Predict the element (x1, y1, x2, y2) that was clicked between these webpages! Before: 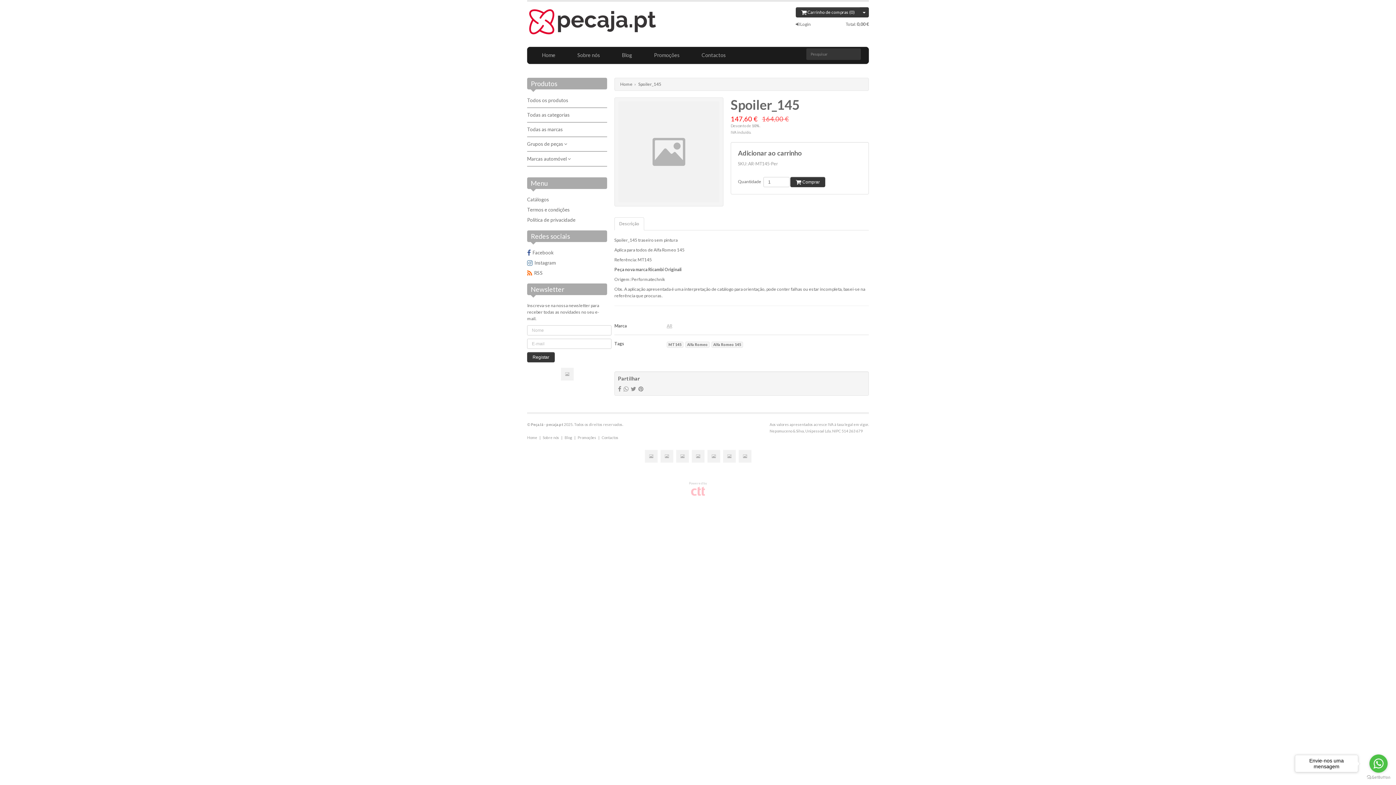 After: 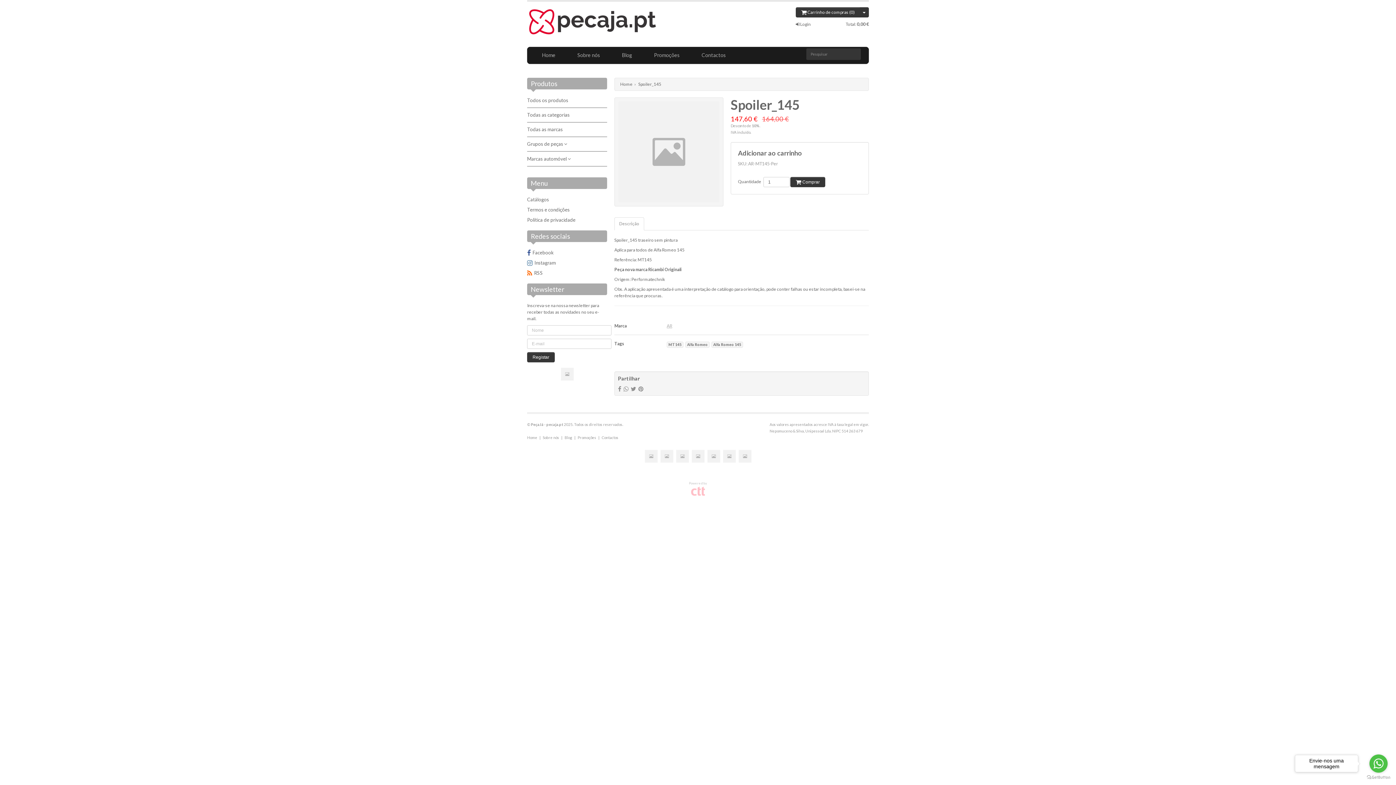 Action: bbox: (691, 489, 705, 493)